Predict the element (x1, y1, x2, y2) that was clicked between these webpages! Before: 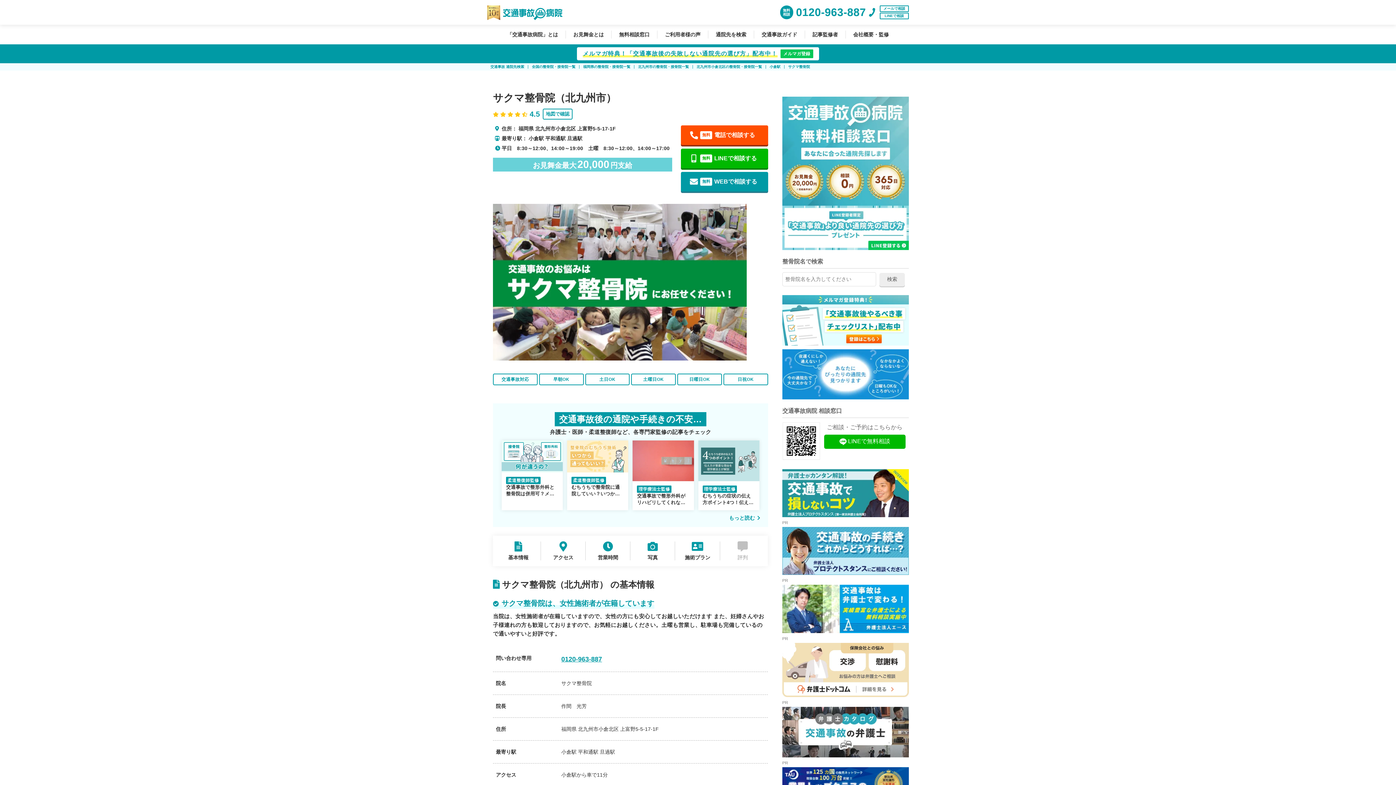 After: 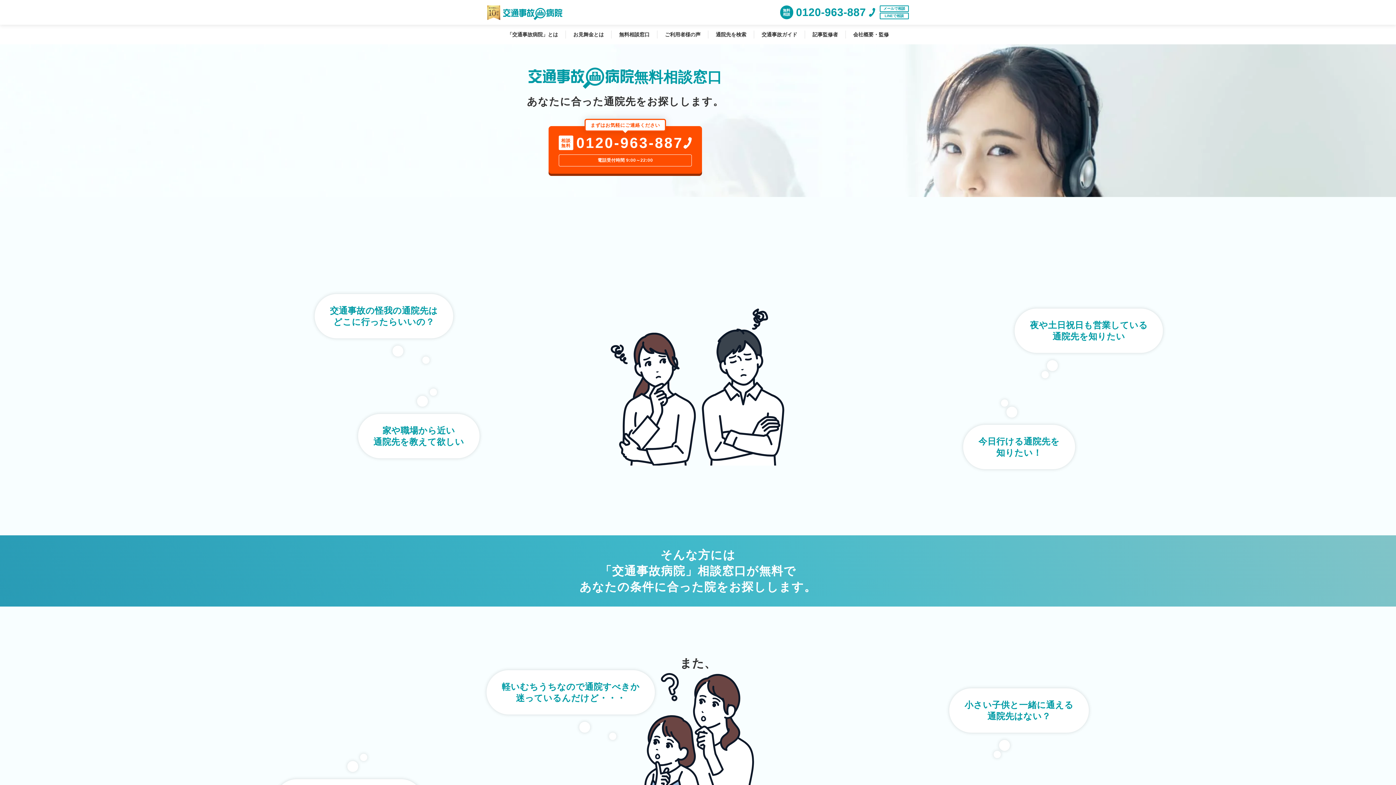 Action: bbox: (782, 96, 909, 205)